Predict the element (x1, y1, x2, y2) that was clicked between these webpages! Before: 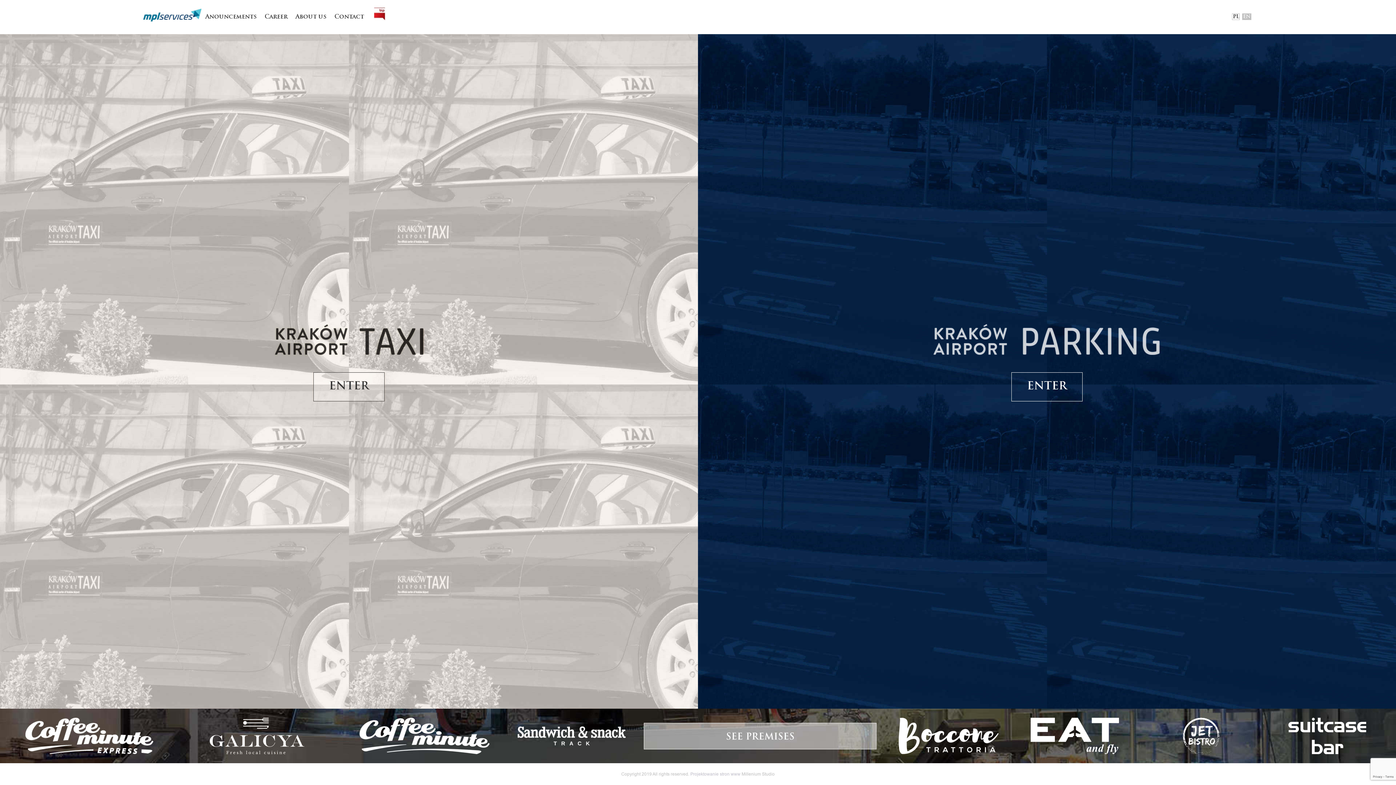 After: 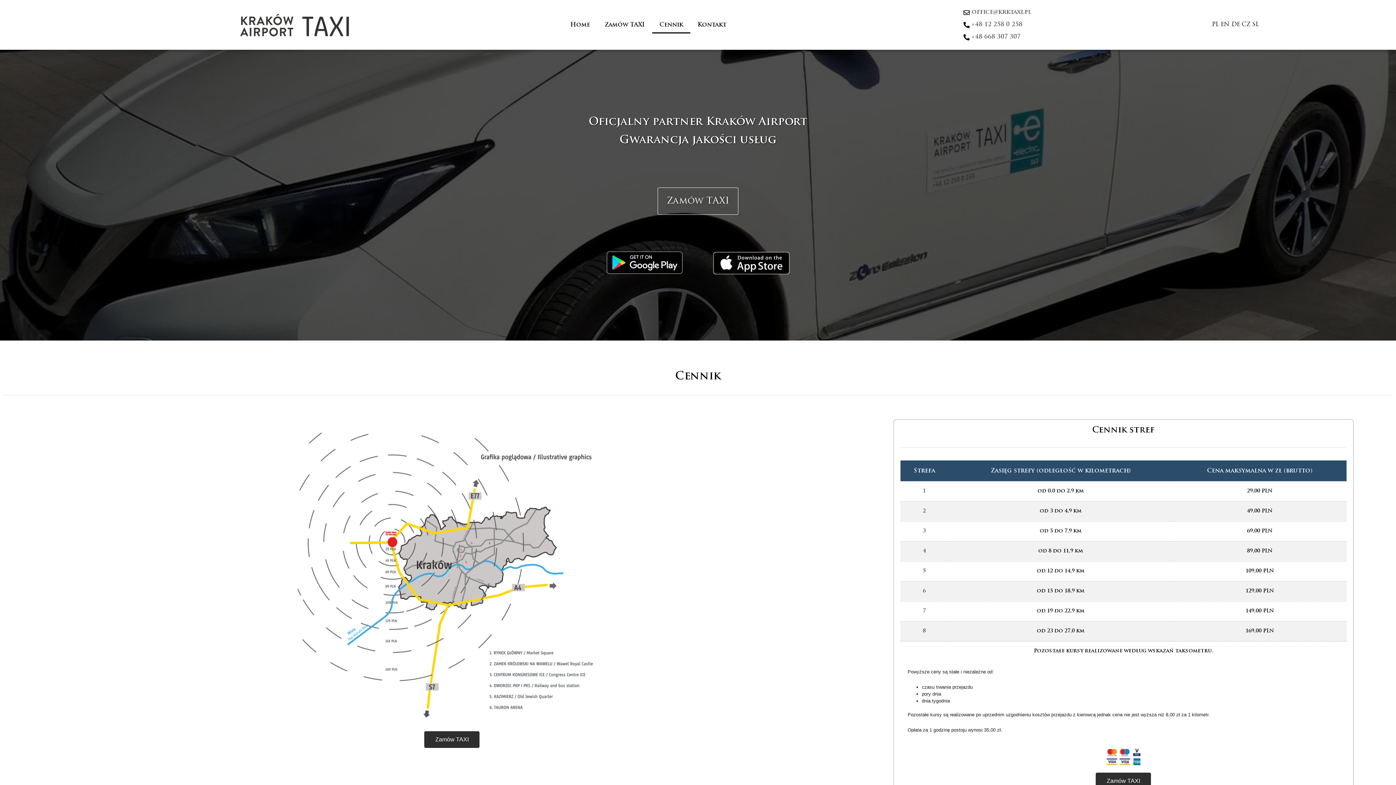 Action: bbox: (313, 372, 384, 401) label: ENTER